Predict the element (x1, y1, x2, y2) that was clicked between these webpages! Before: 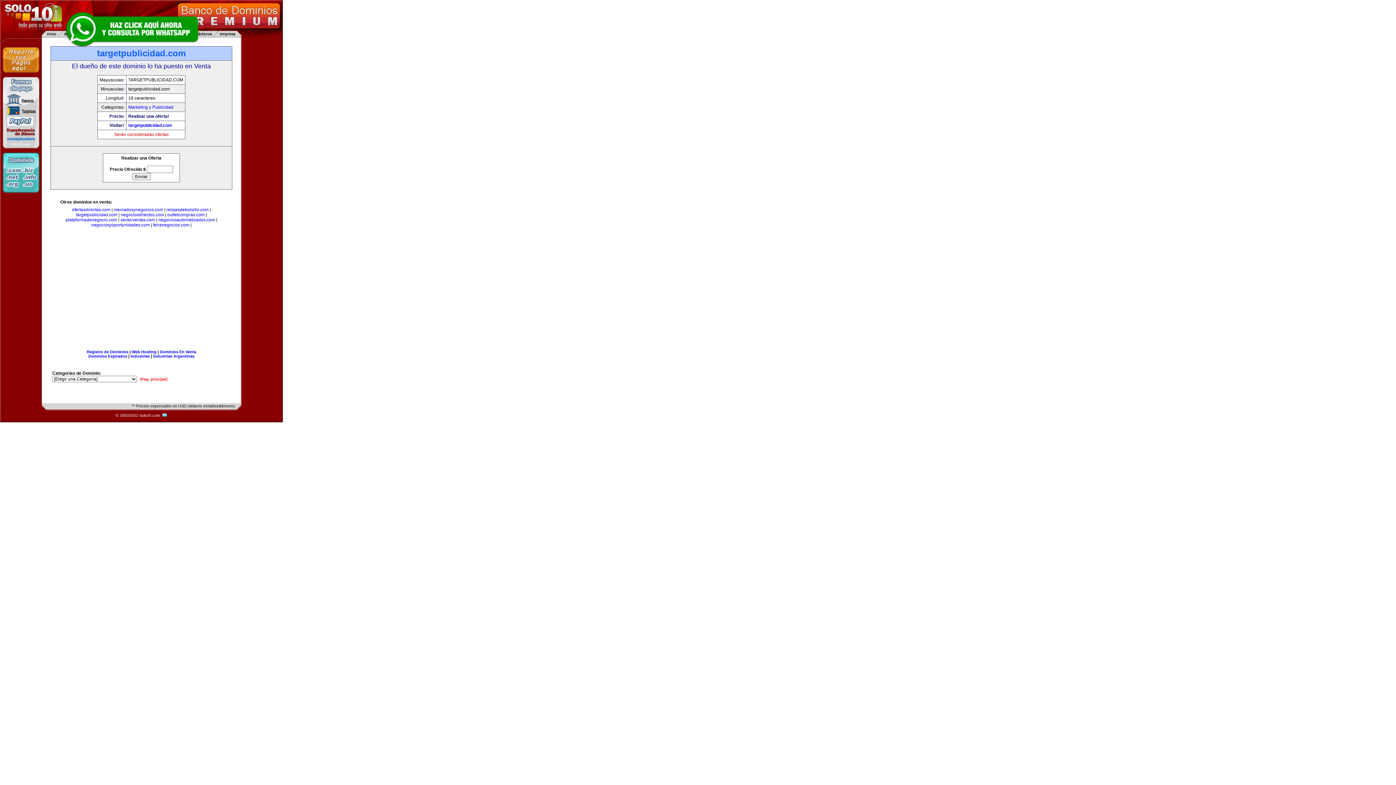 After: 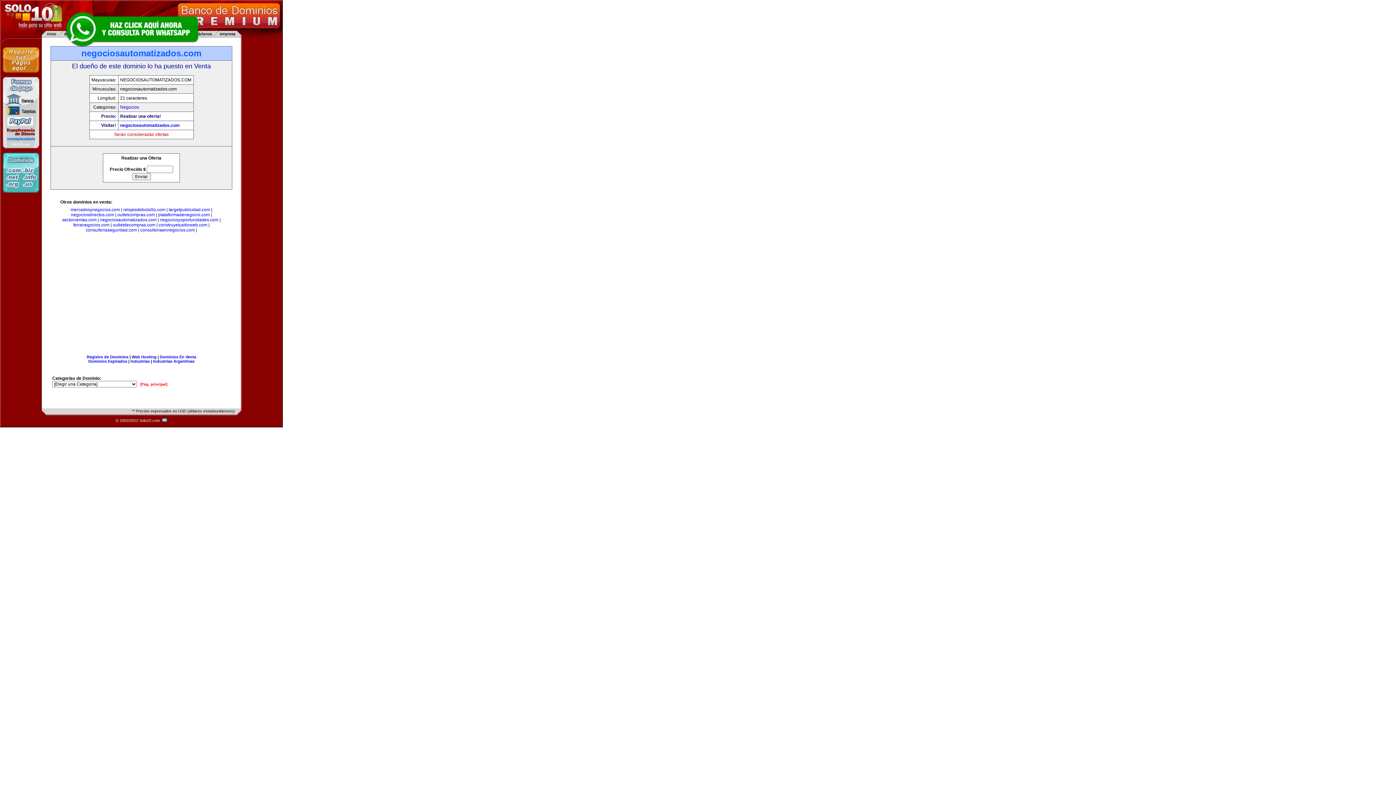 Action: bbox: (158, 217, 215, 222) label: negociosautomatizados.com